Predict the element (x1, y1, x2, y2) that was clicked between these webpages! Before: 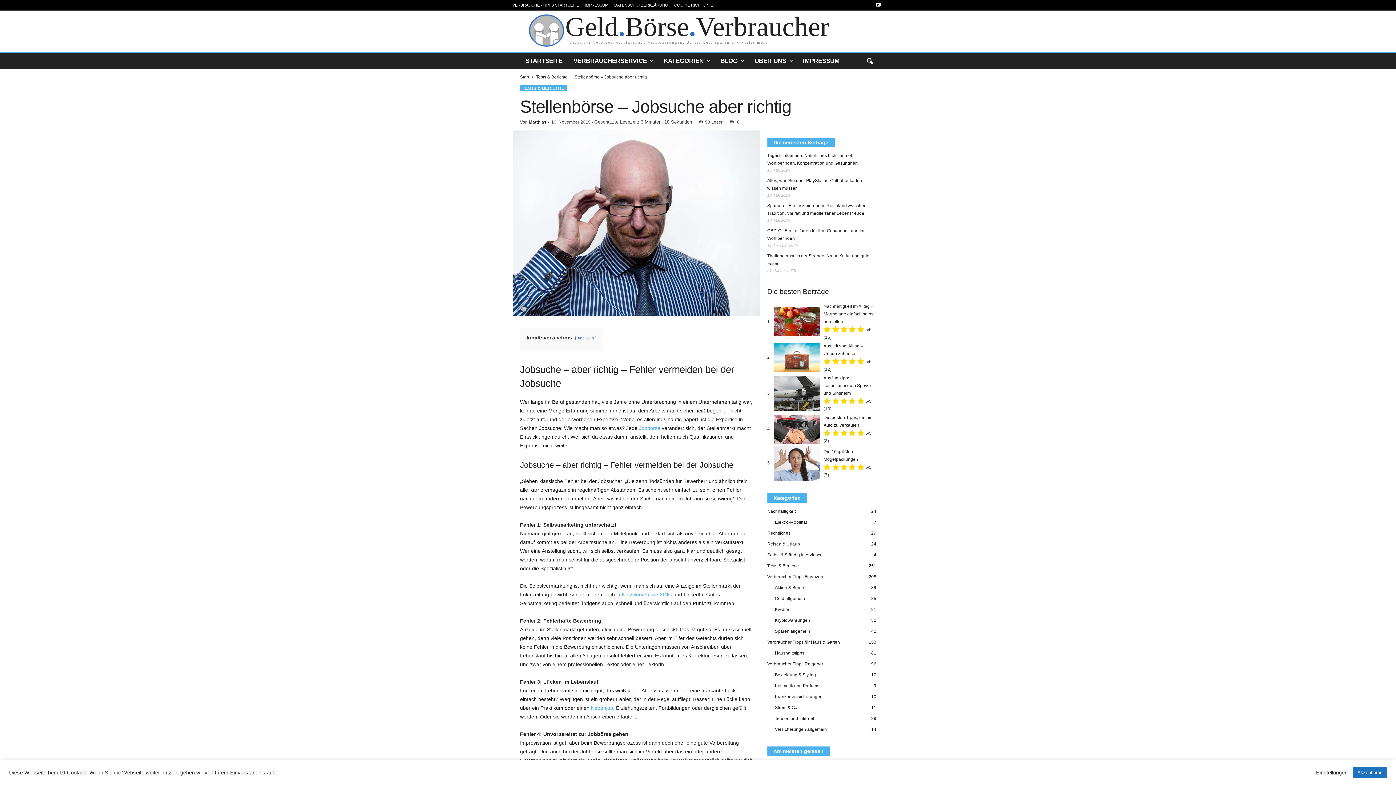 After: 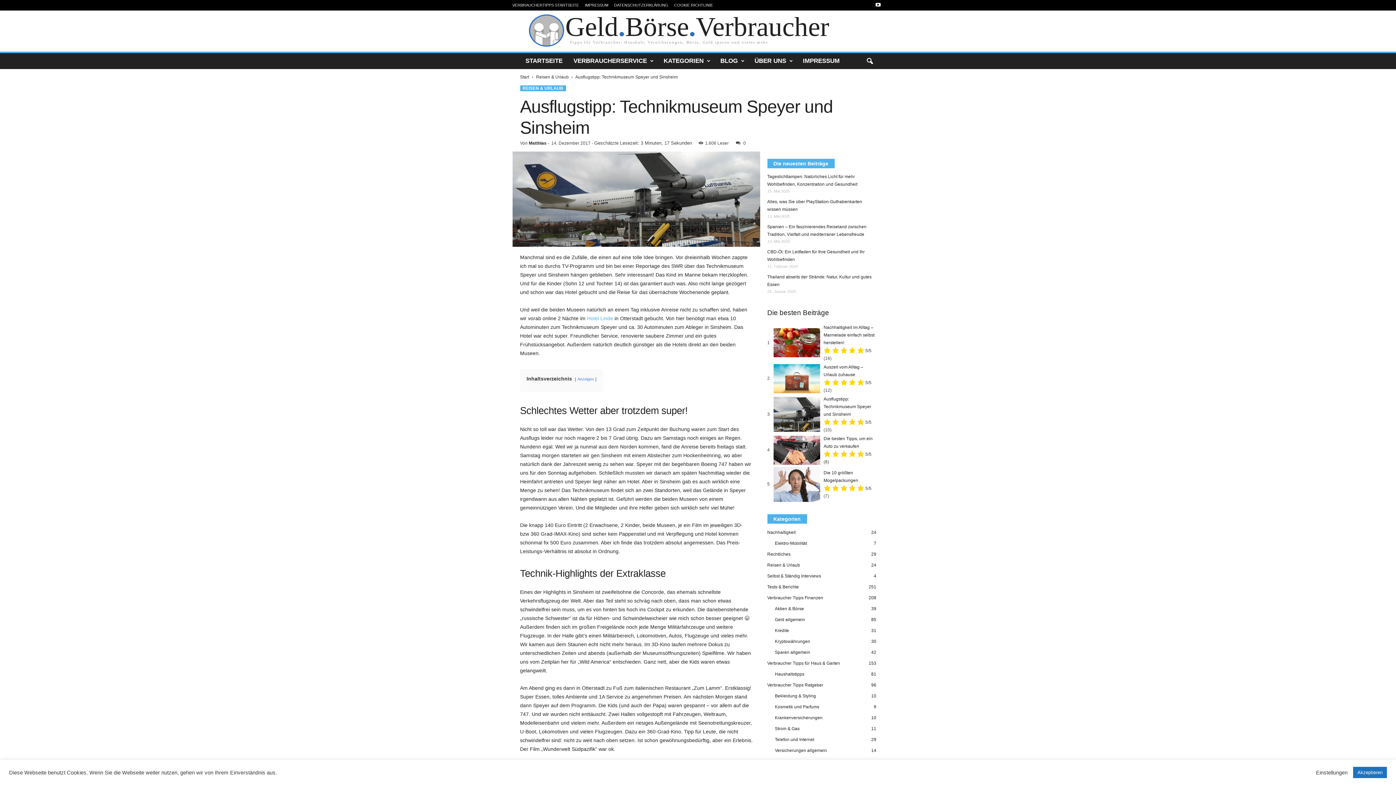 Action: label: Ausflugstipp: Technikmuseum Speyer und Sinsheim bbox: (823, 375, 871, 396)